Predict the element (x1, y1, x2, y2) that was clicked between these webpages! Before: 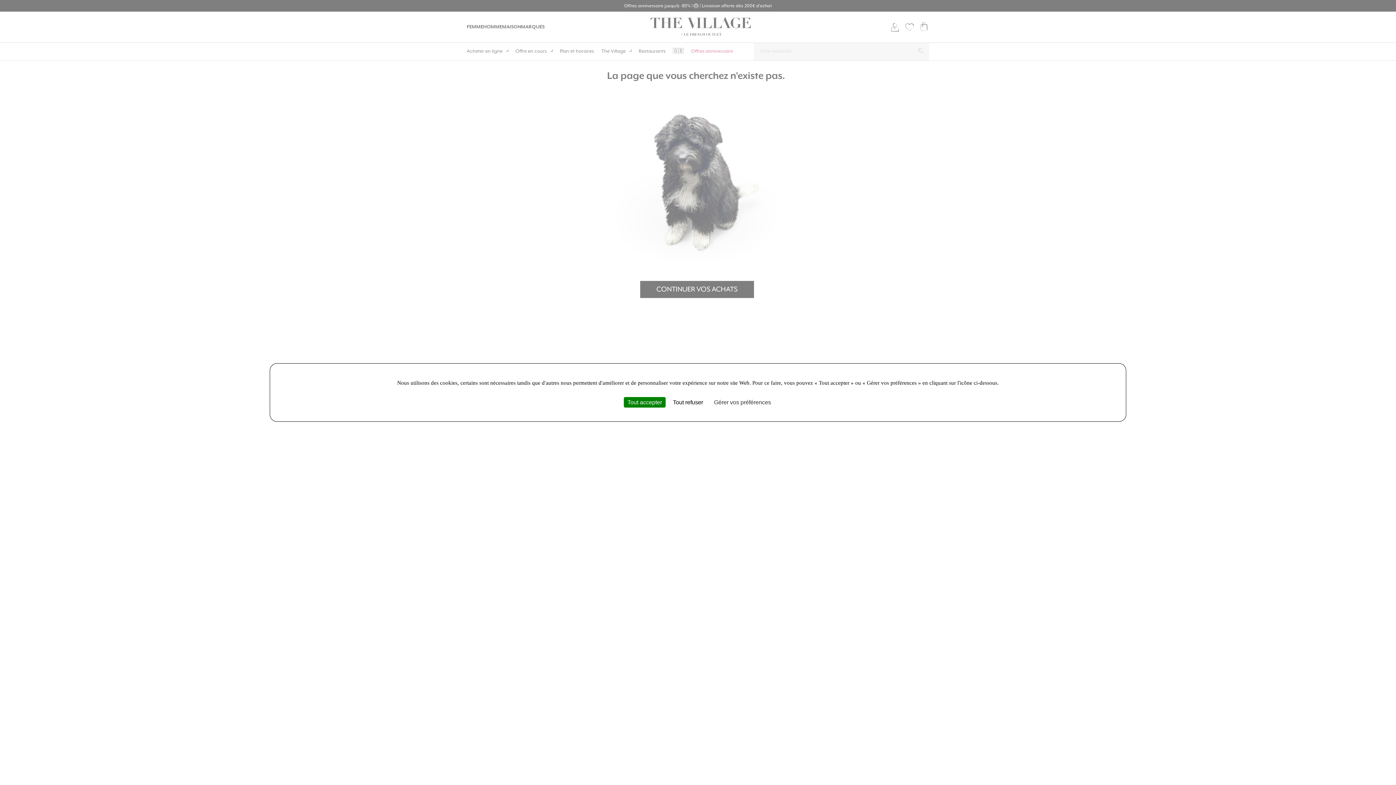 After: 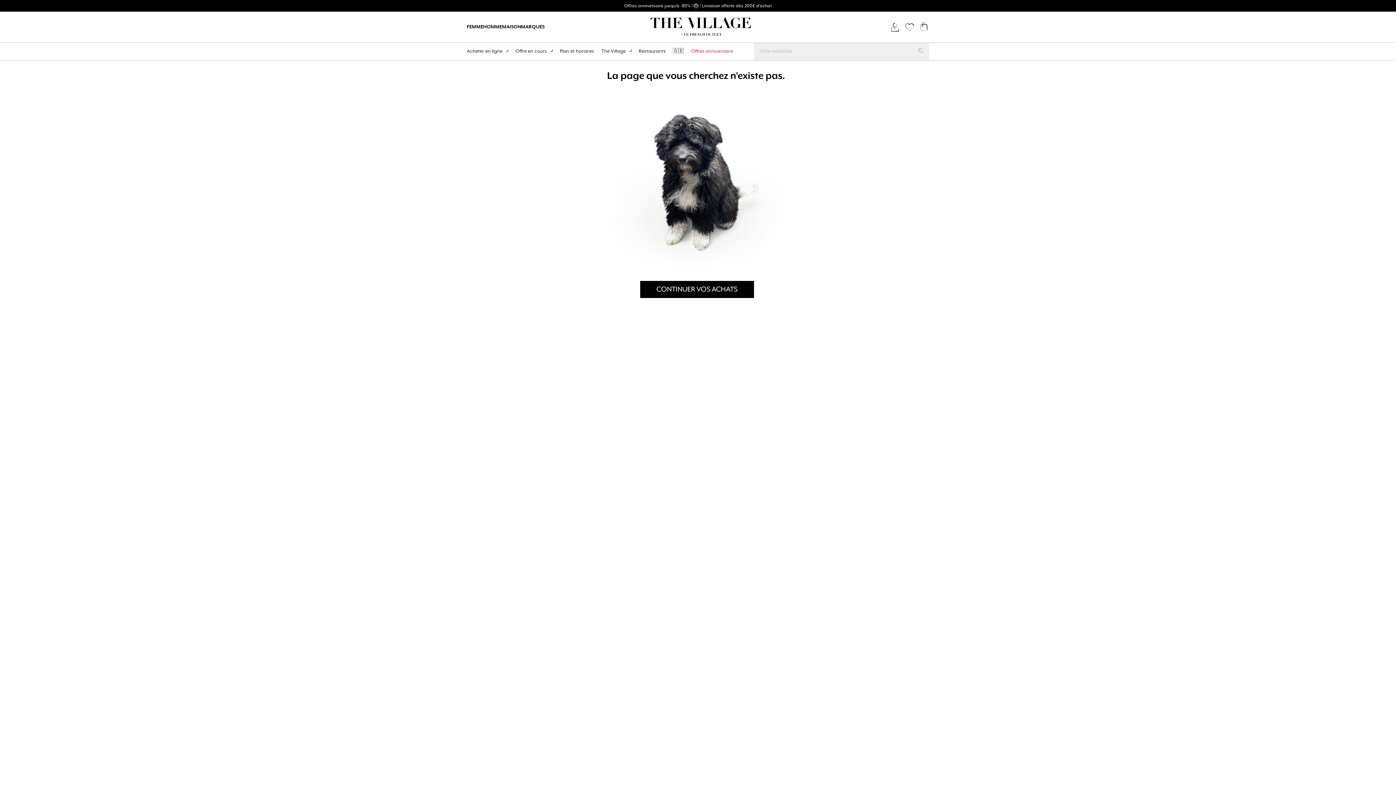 Action: bbox: (669, 397, 706, 407) label: Tout refuser